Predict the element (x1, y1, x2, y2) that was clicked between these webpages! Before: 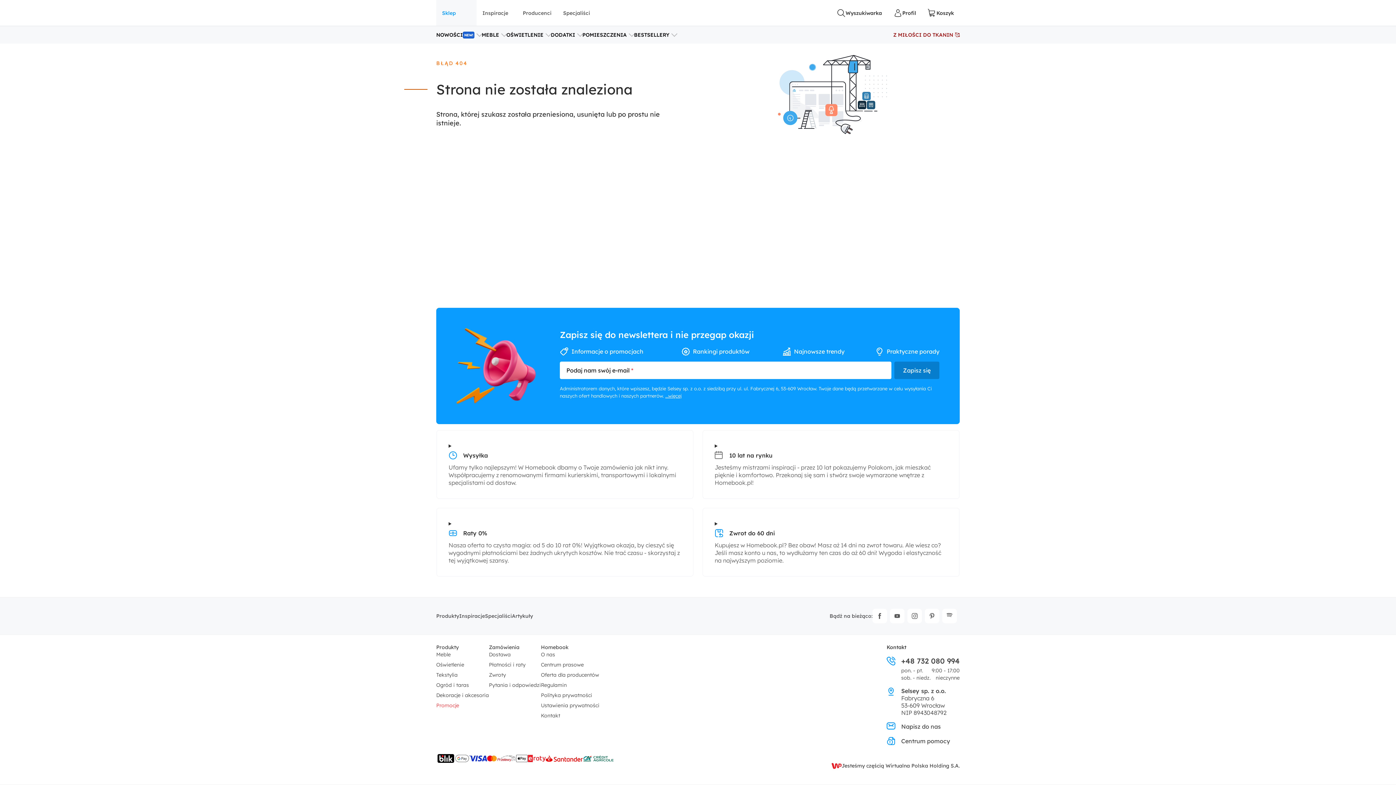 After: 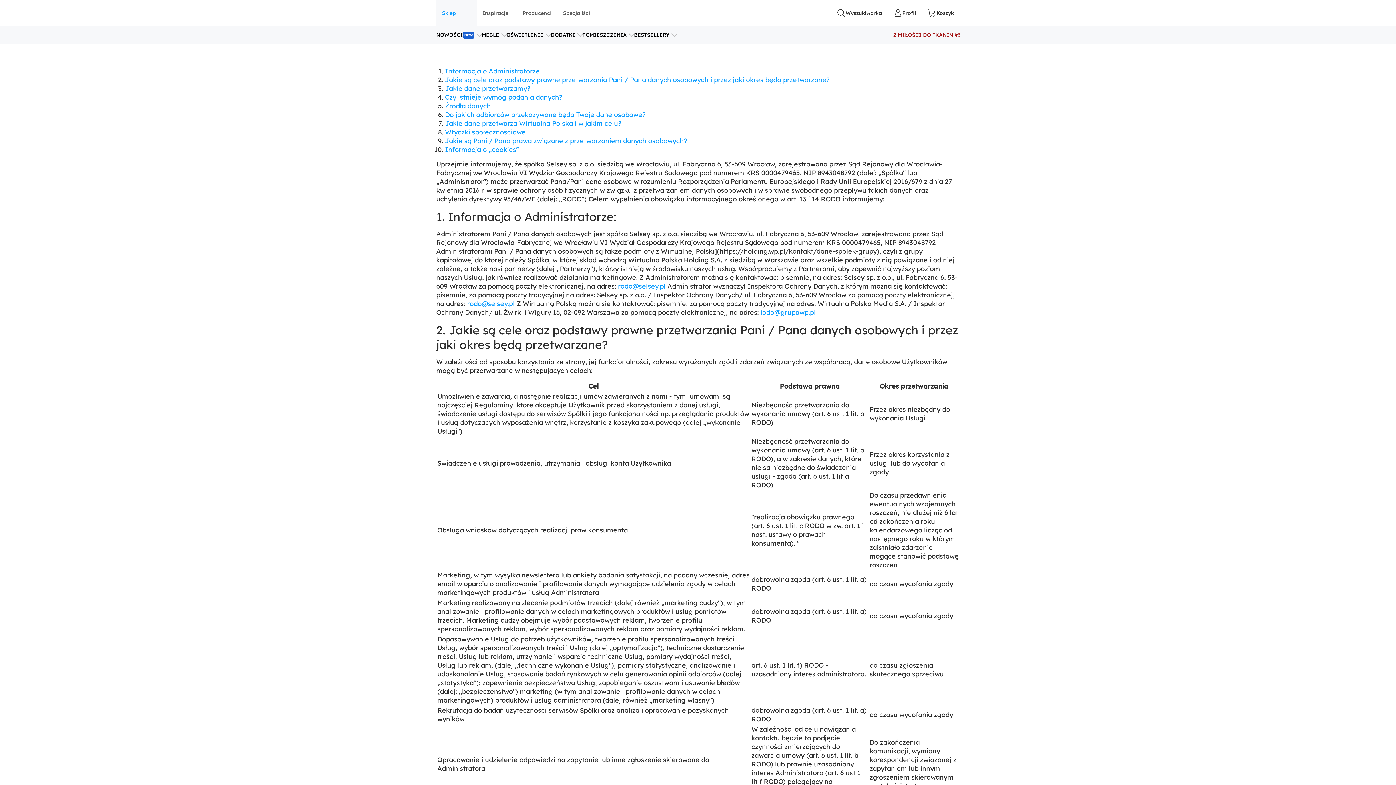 Action: bbox: (541, 692, 599, 702) label: Polityka prywatności